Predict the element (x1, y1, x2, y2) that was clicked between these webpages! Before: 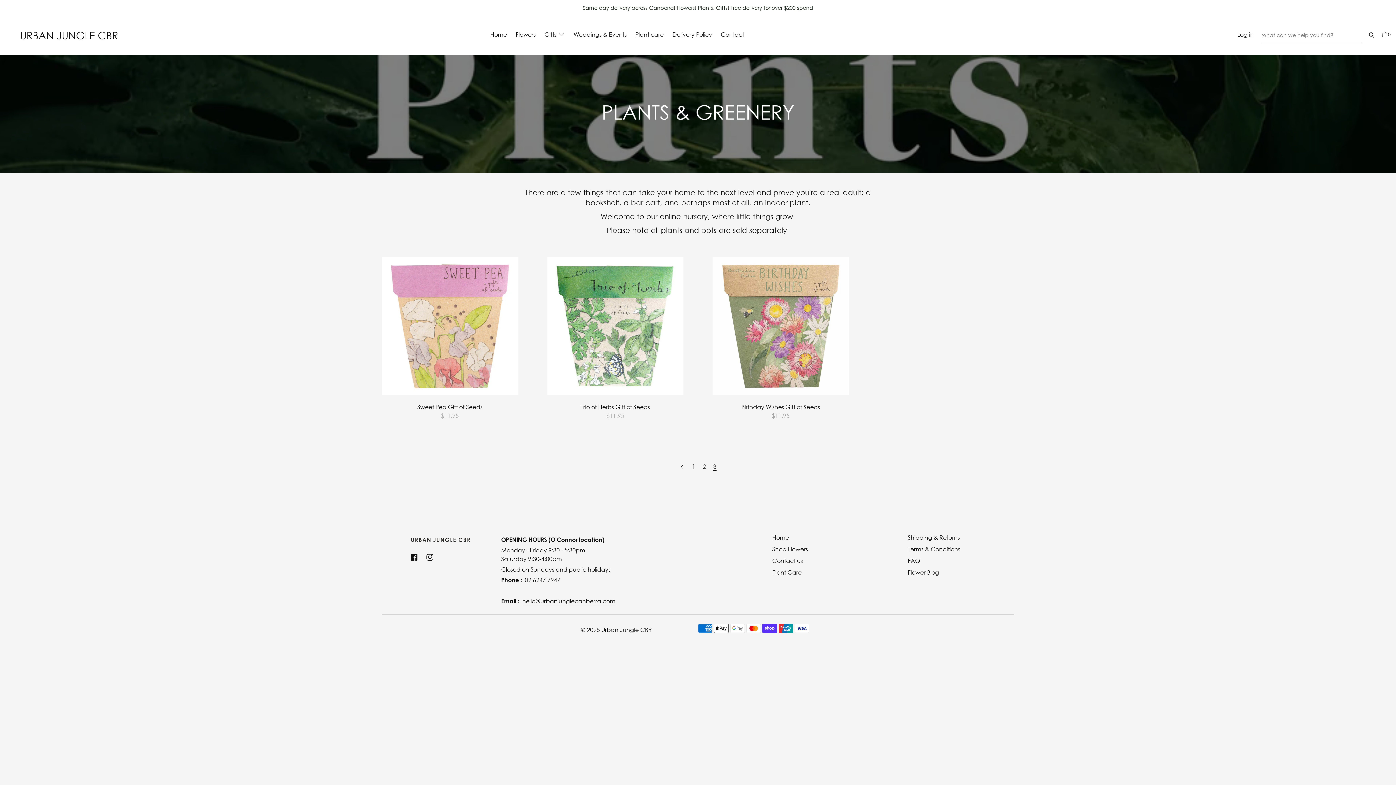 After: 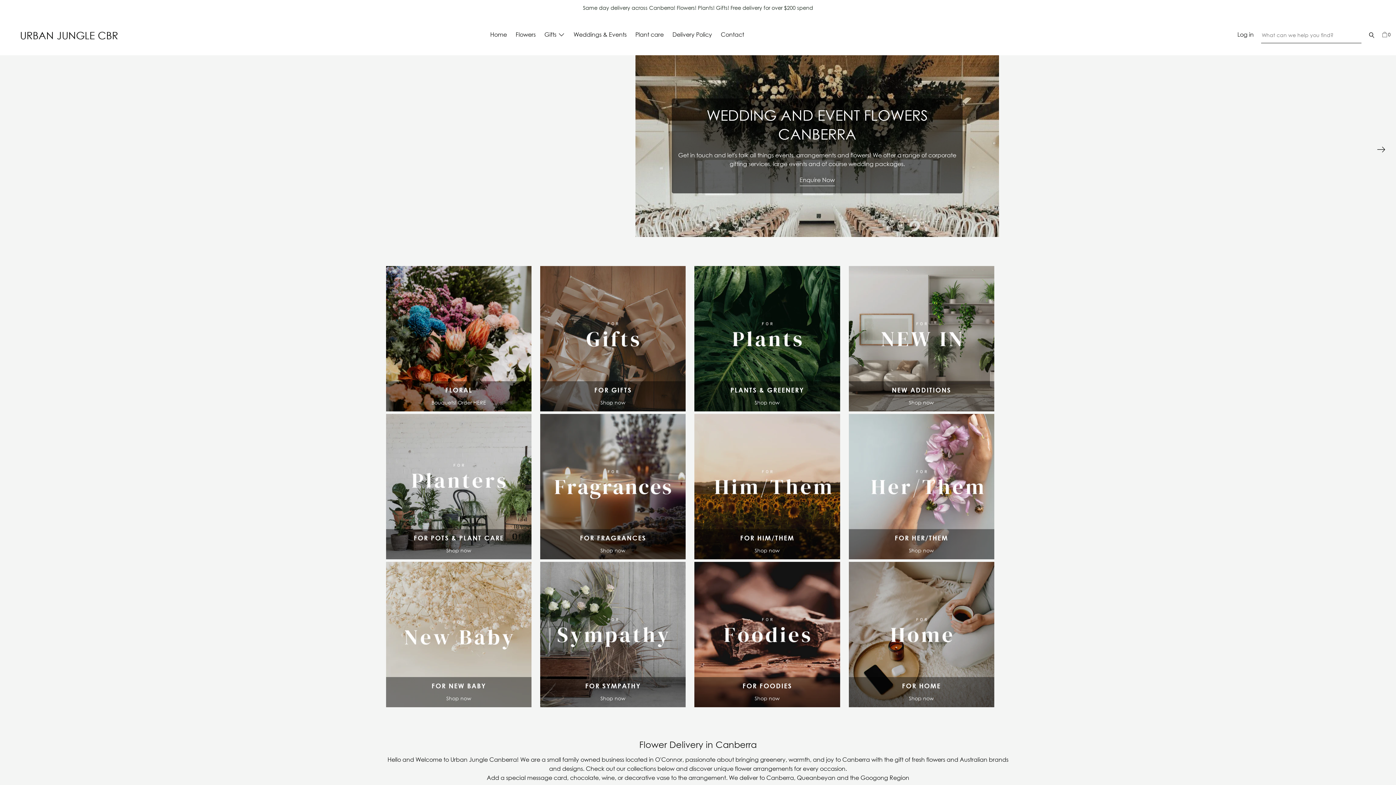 Action: label: Urban Jungle CBR bbox: (601, 626, 652, 633)